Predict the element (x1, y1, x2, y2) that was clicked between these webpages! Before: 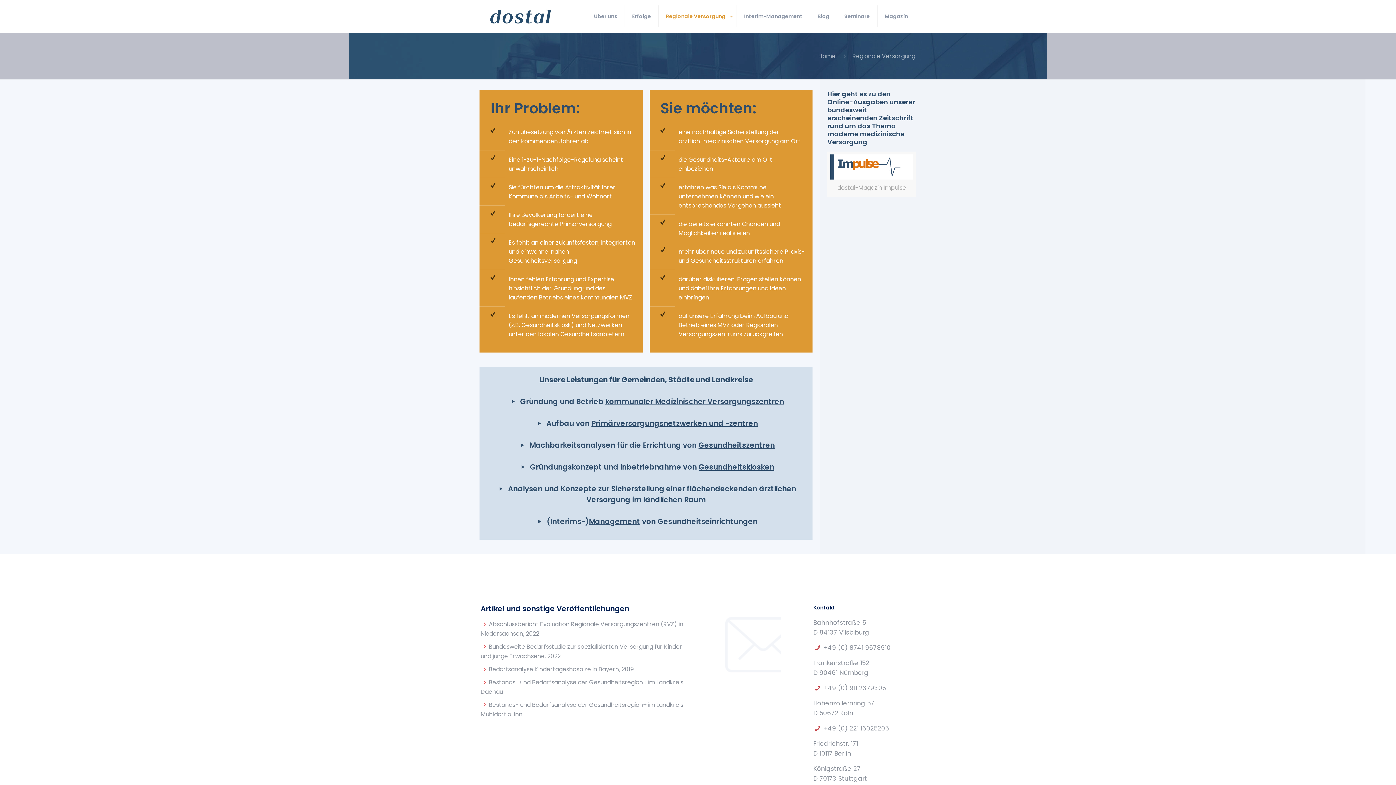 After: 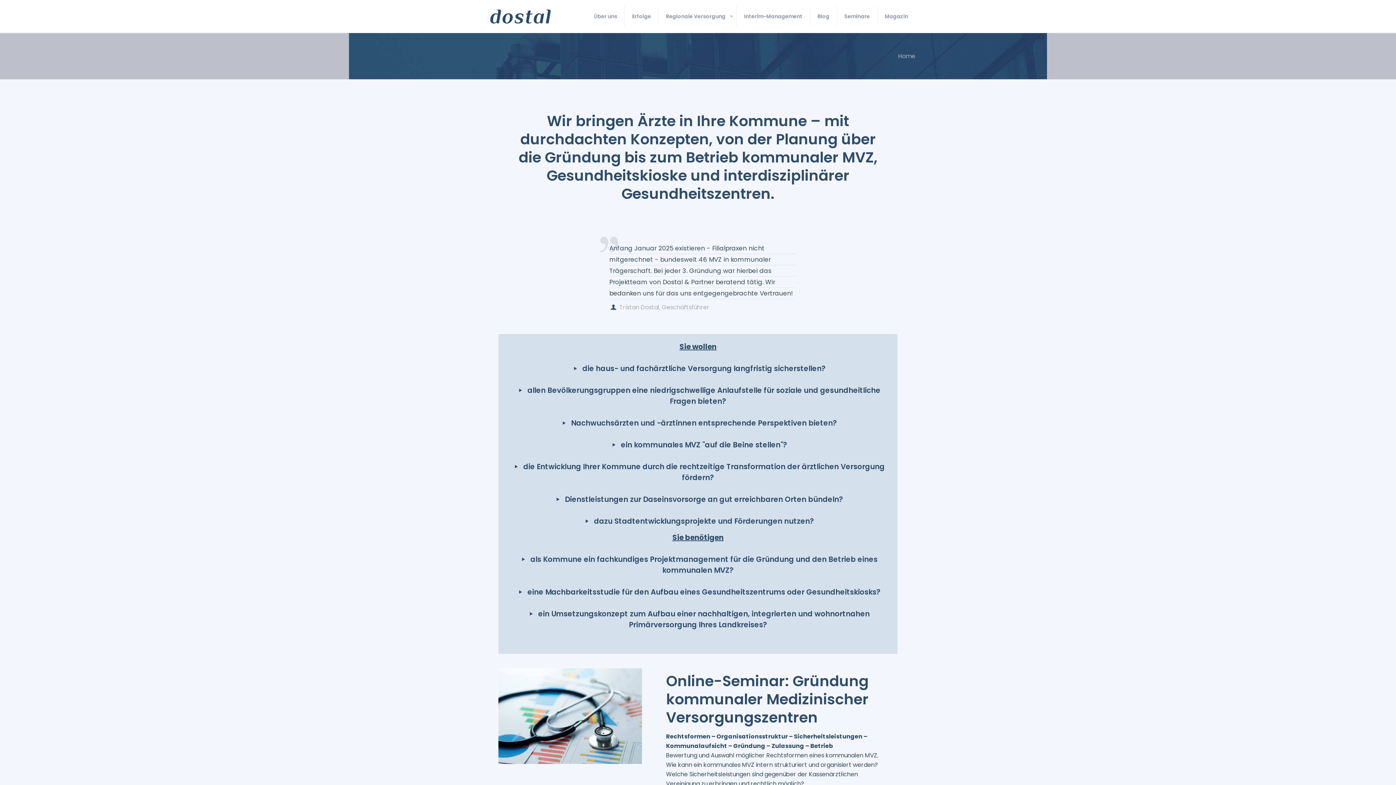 Action: bbox: (488, 0, 553, 32)